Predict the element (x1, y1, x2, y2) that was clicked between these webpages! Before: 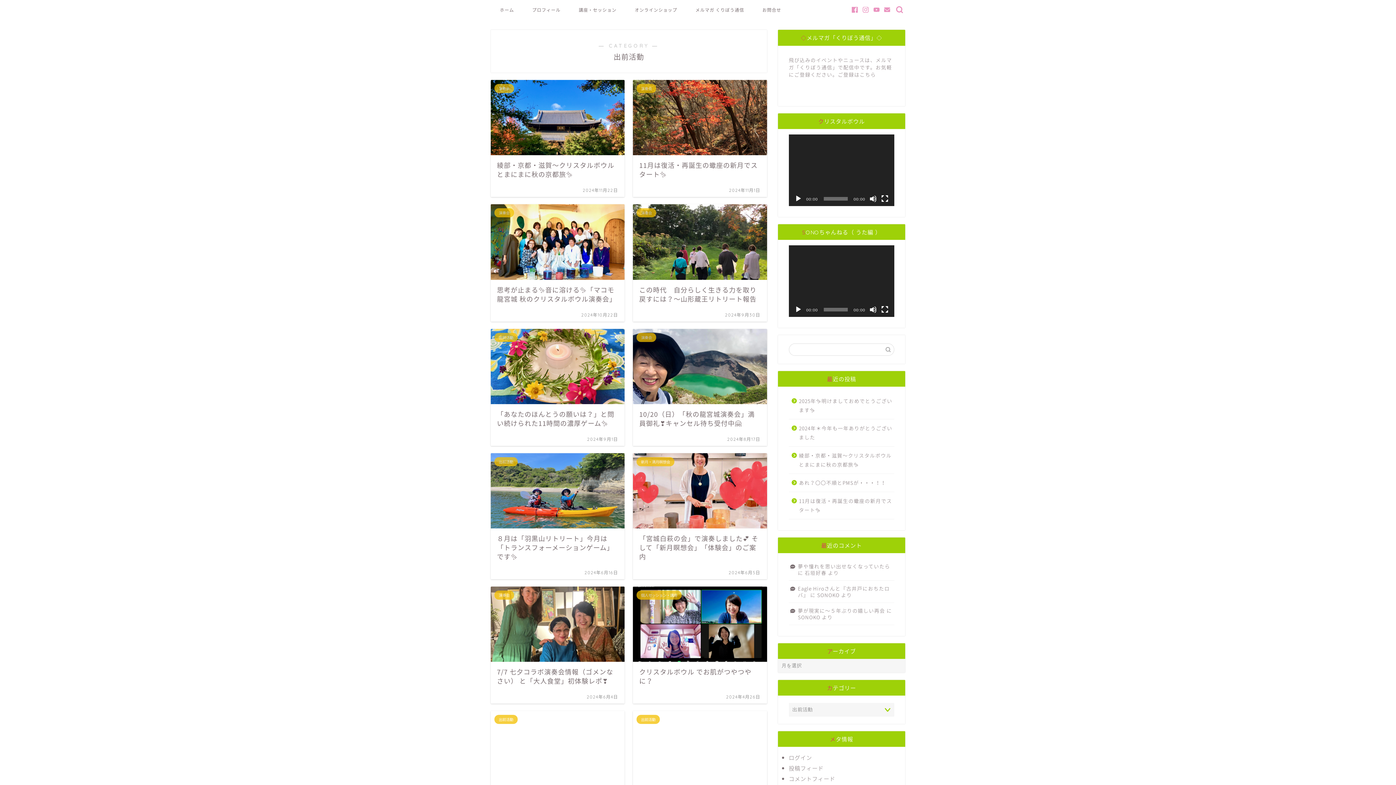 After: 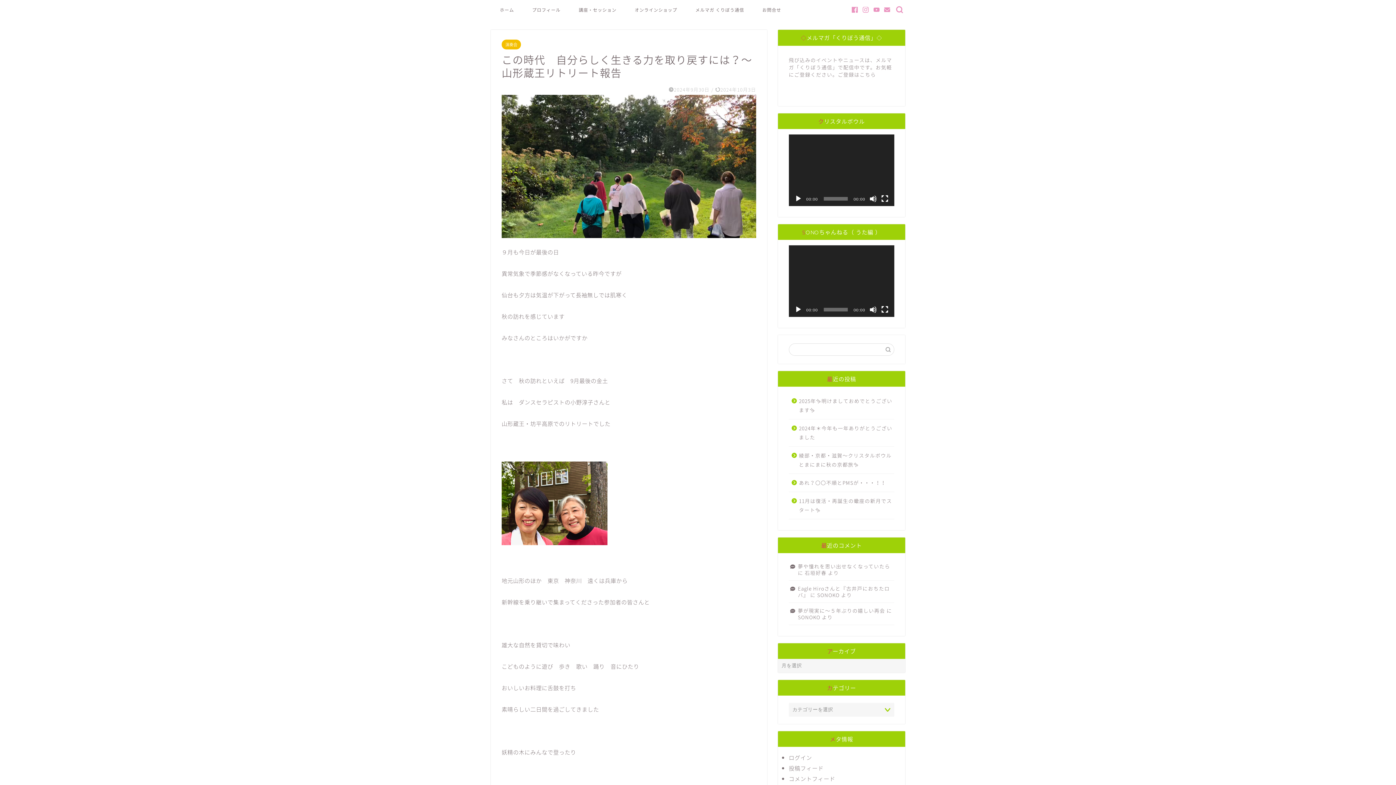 Action: label: 演奏会
この時代　自分らしく生きる力を取り戻すには？〜山形蔵王リトリート報告
2024年9月30日 bbox: (633, 204, 767, 380)